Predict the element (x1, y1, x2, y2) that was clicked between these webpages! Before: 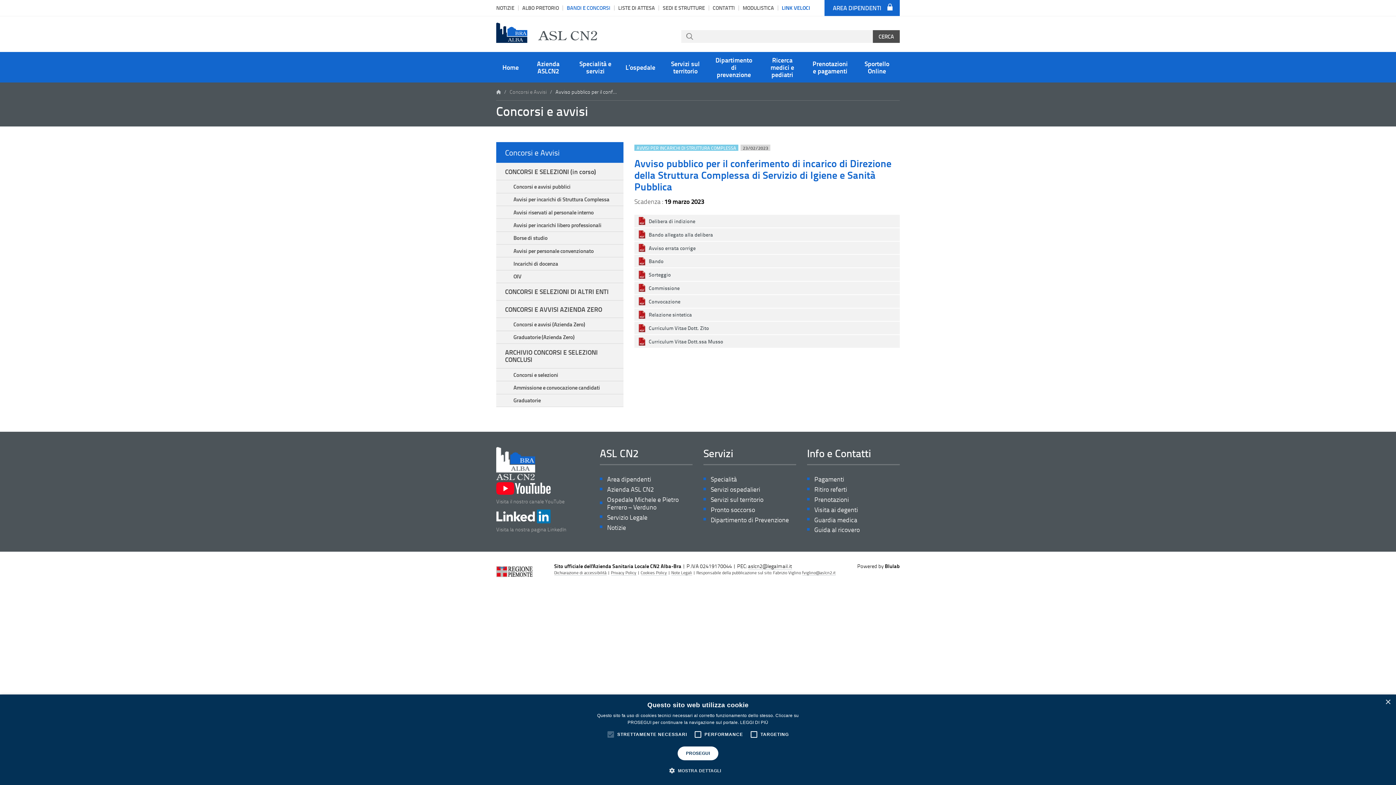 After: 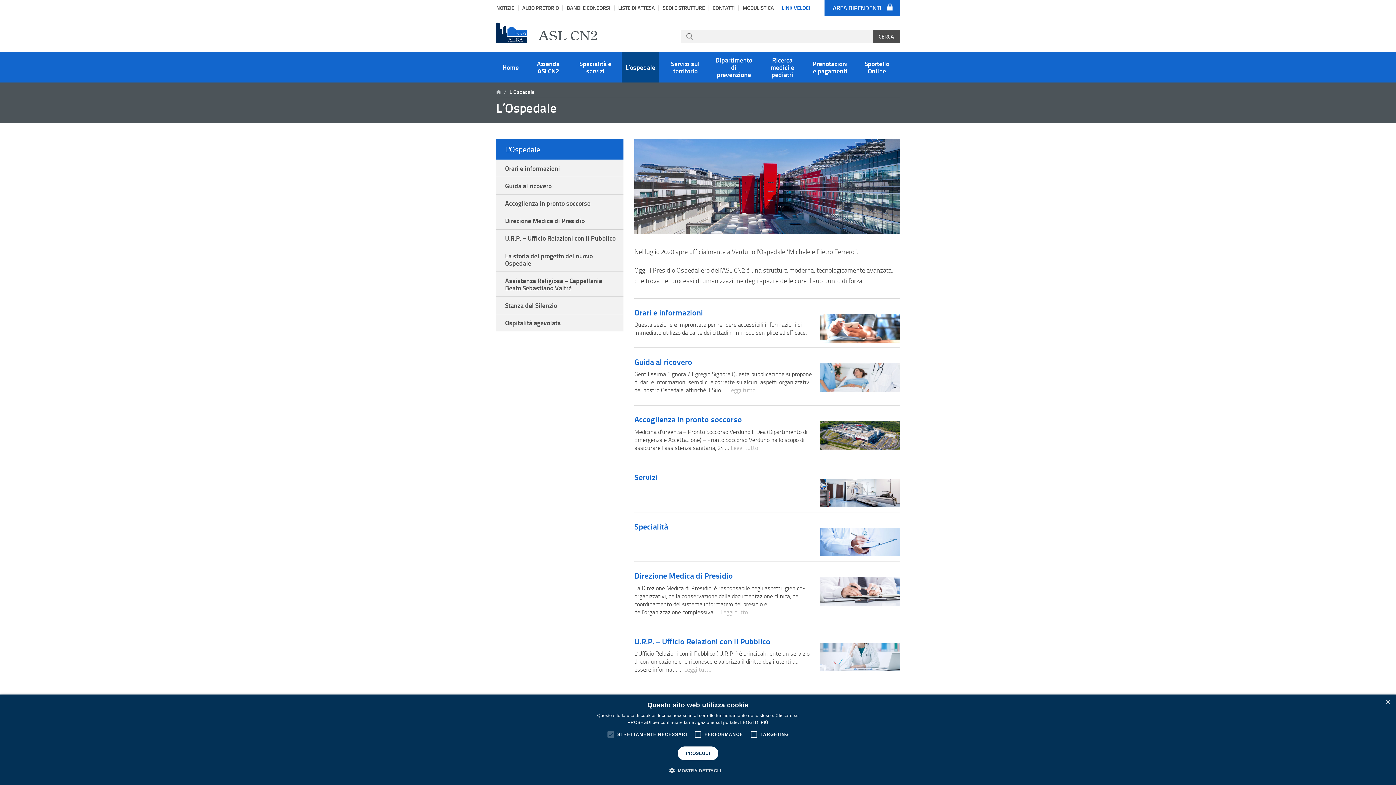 Action: label: L’ospedale bbox: (621, 52, 659, 82)